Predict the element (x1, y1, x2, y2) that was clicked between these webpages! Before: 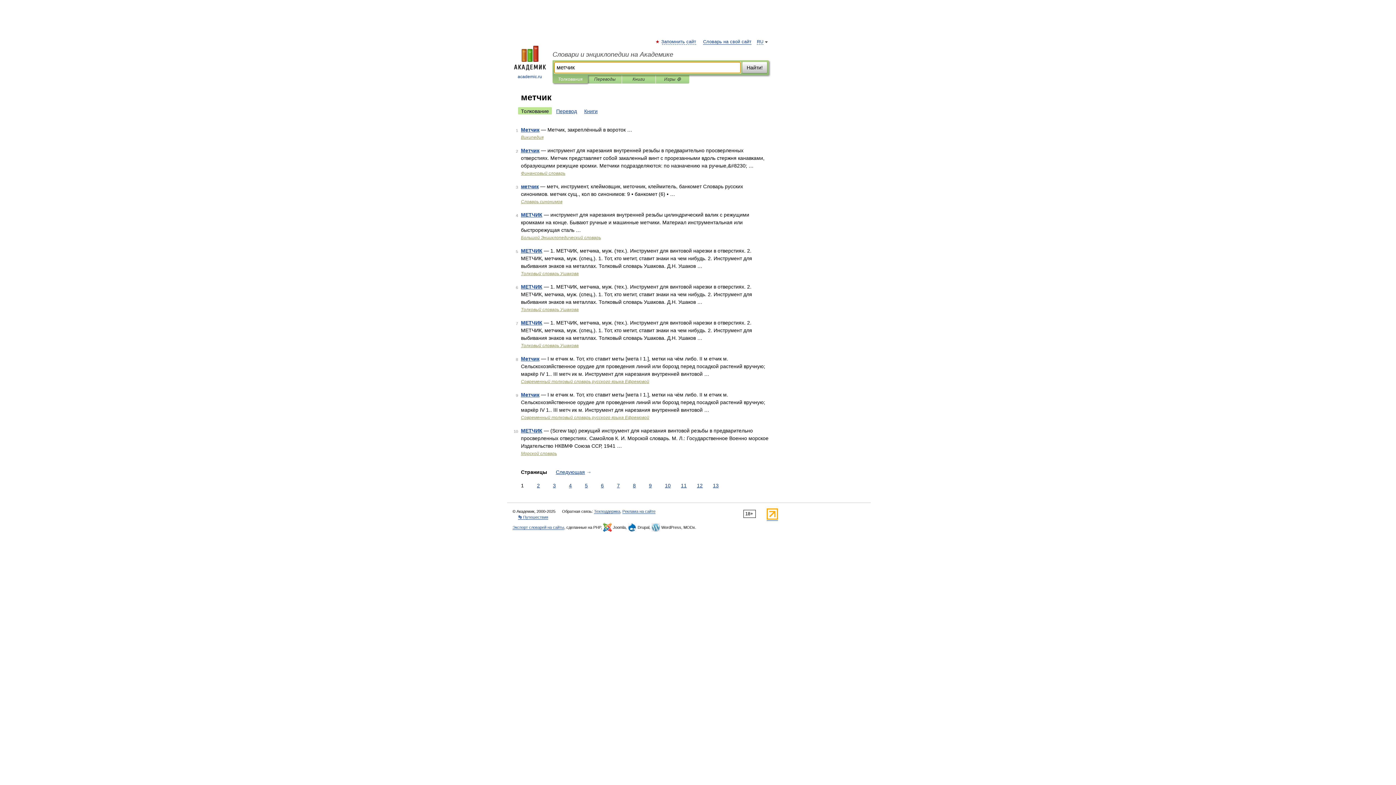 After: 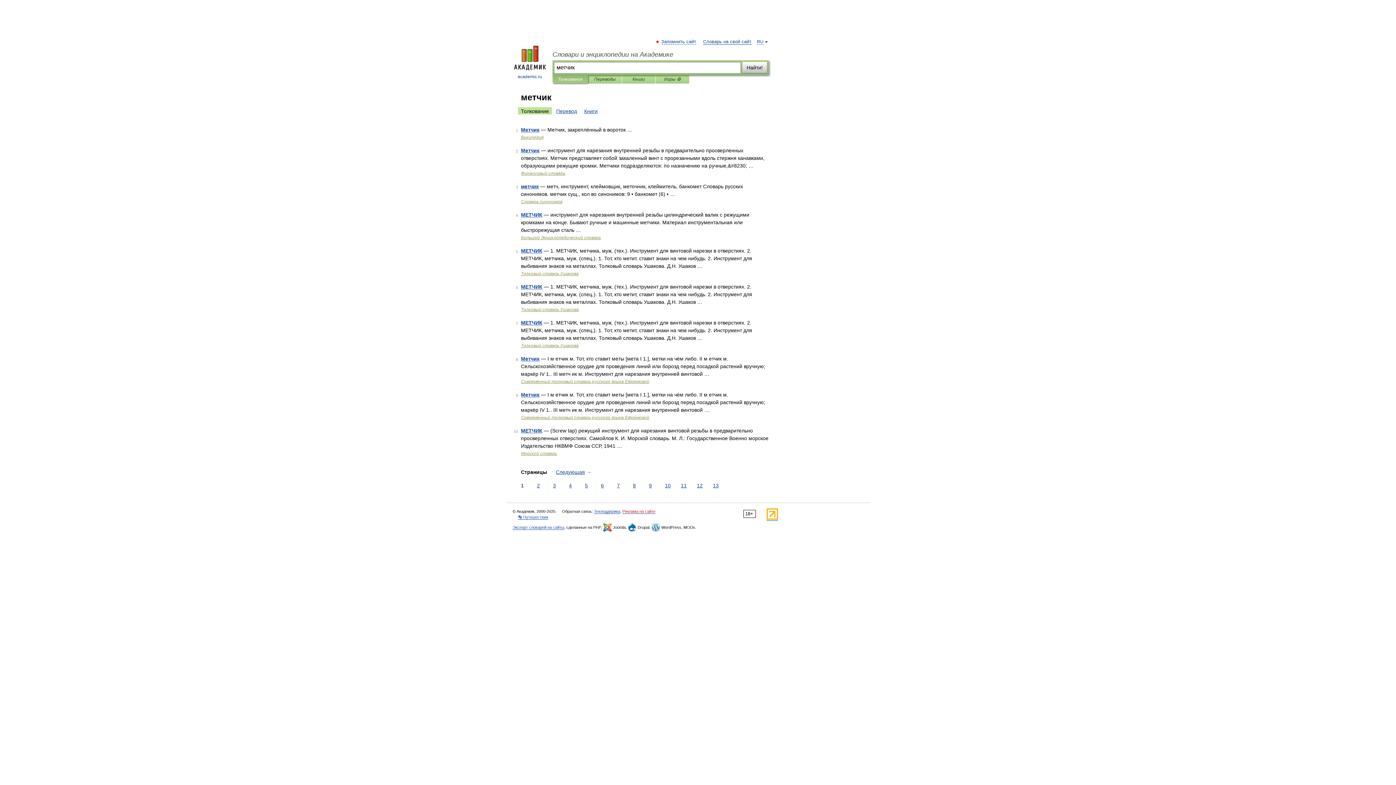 Action: label: Реклама на сайте bbox: (622, 509, 655, 514)